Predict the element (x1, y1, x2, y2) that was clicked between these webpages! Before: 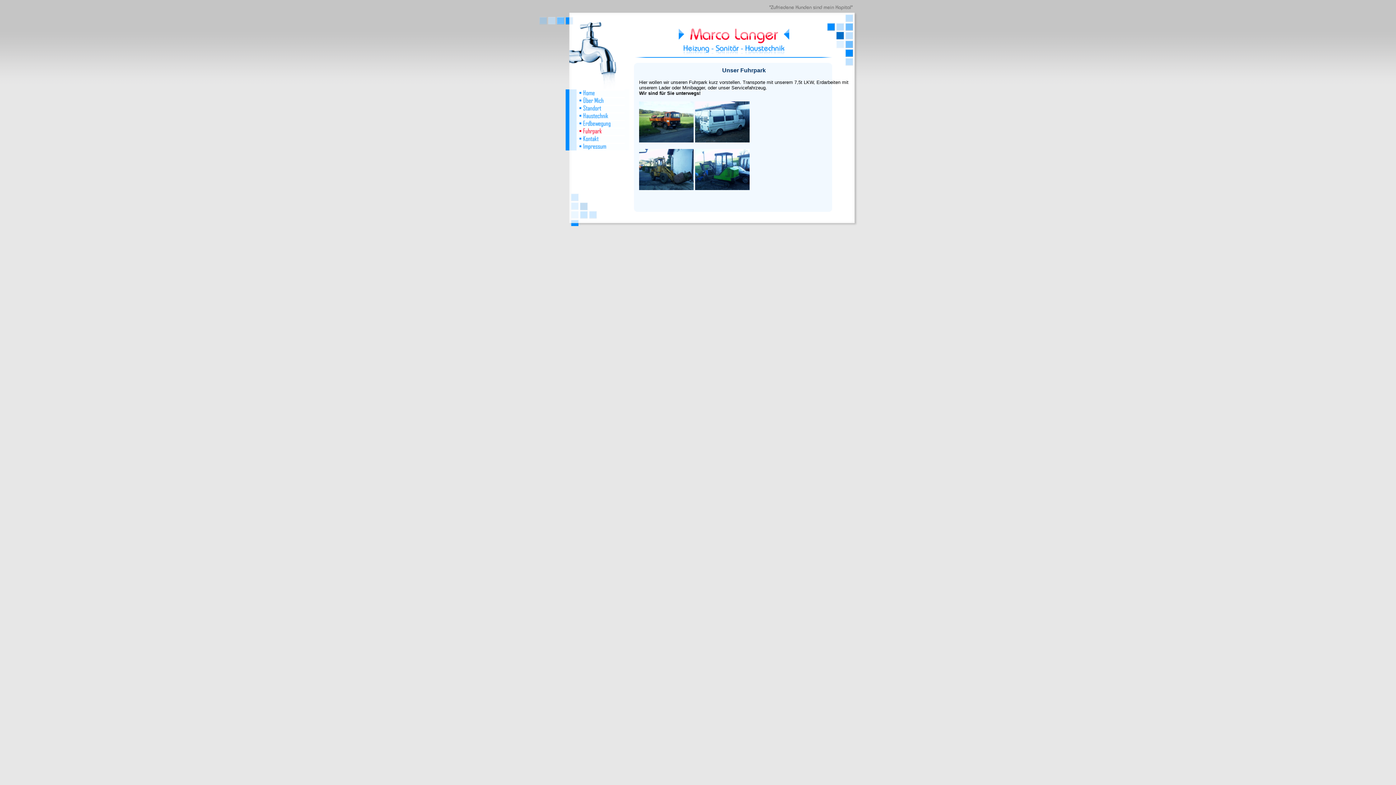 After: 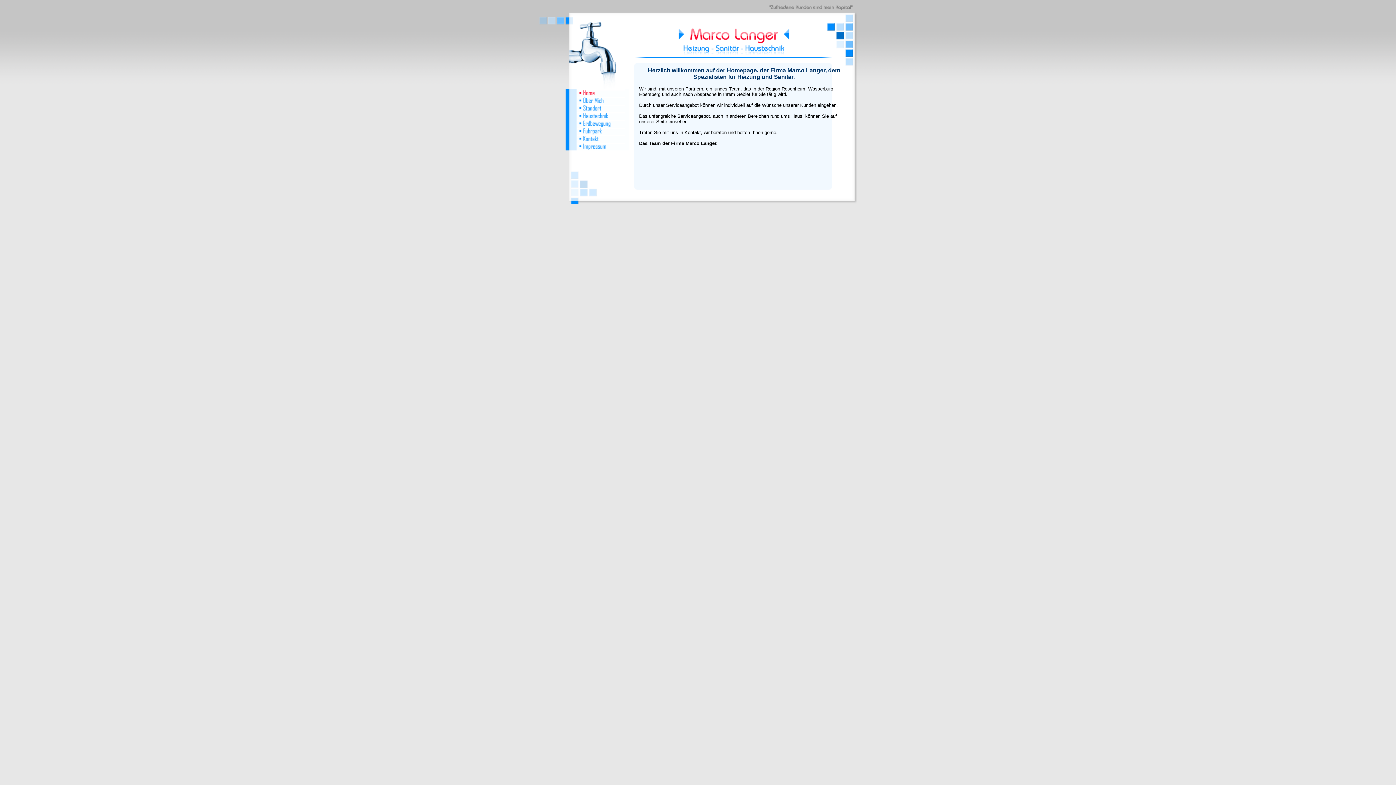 Action: bbox: (577, 89, 624, 95)